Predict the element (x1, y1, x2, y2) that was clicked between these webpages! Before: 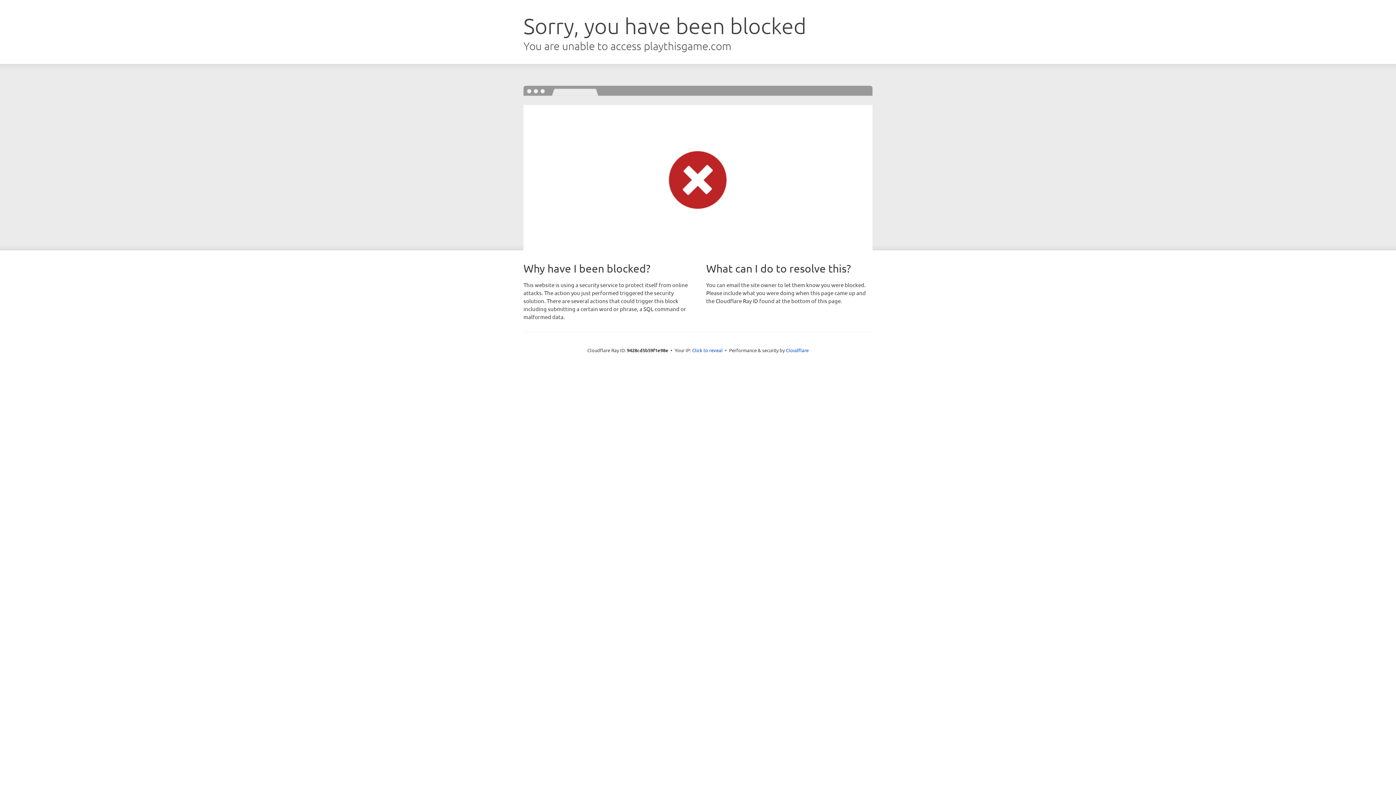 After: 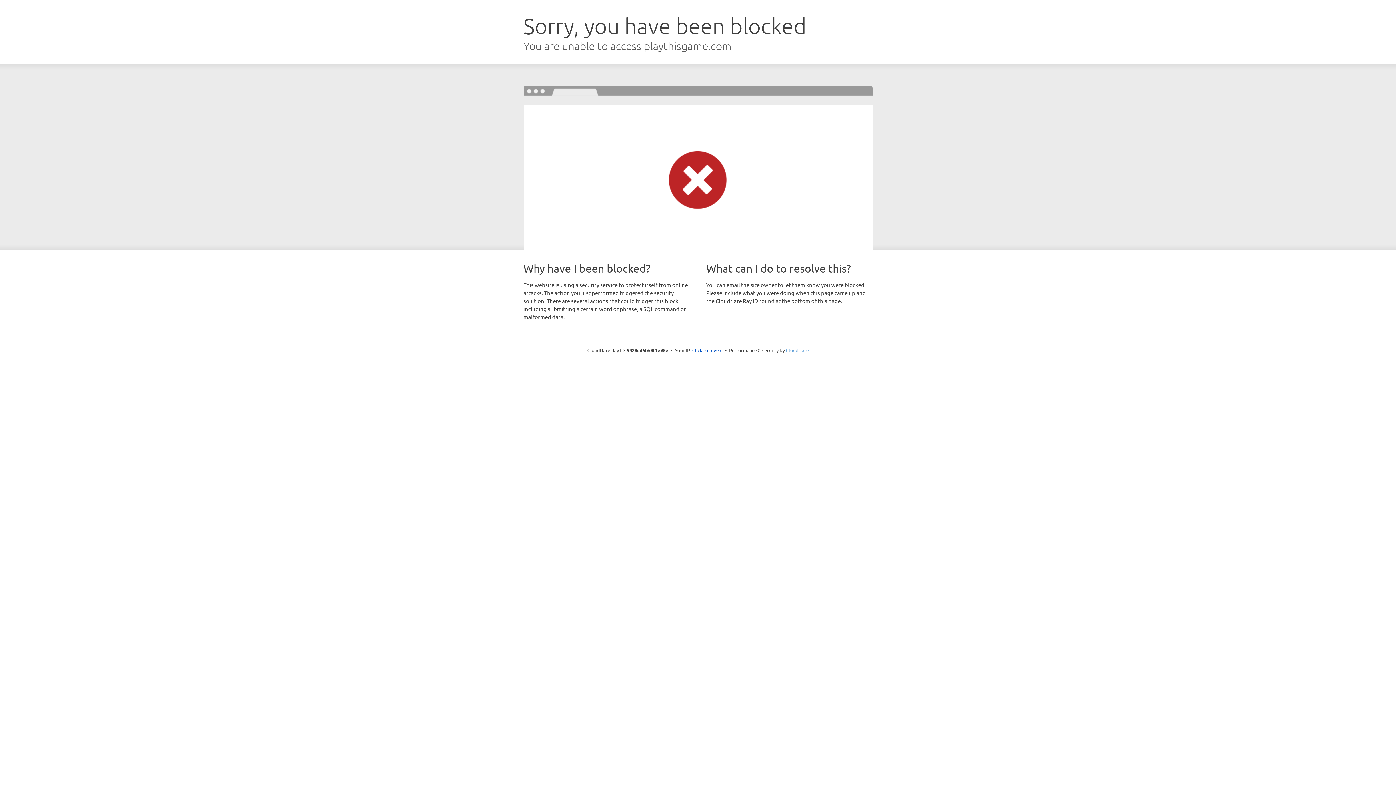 Action: label: Cloudflare bbox: (786, 347, 808, 353)